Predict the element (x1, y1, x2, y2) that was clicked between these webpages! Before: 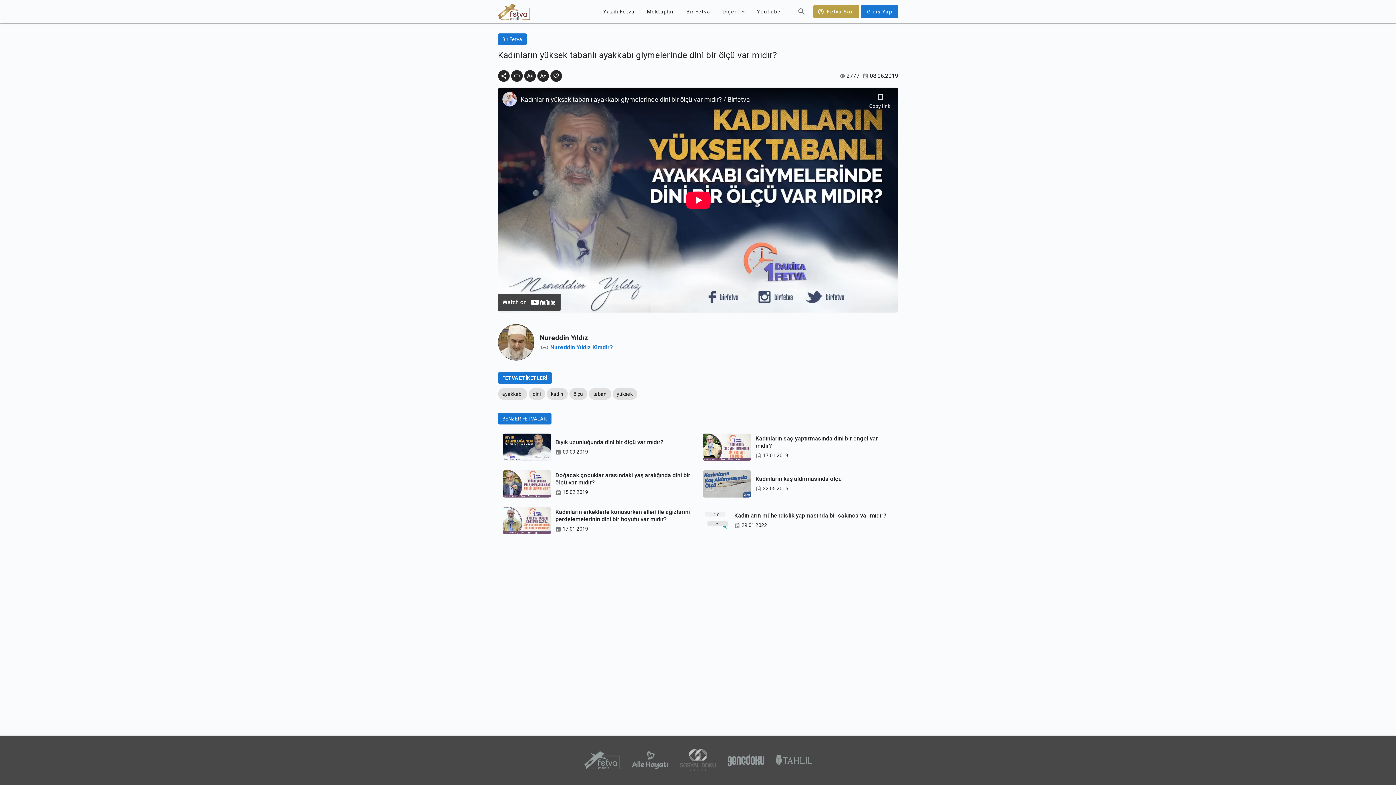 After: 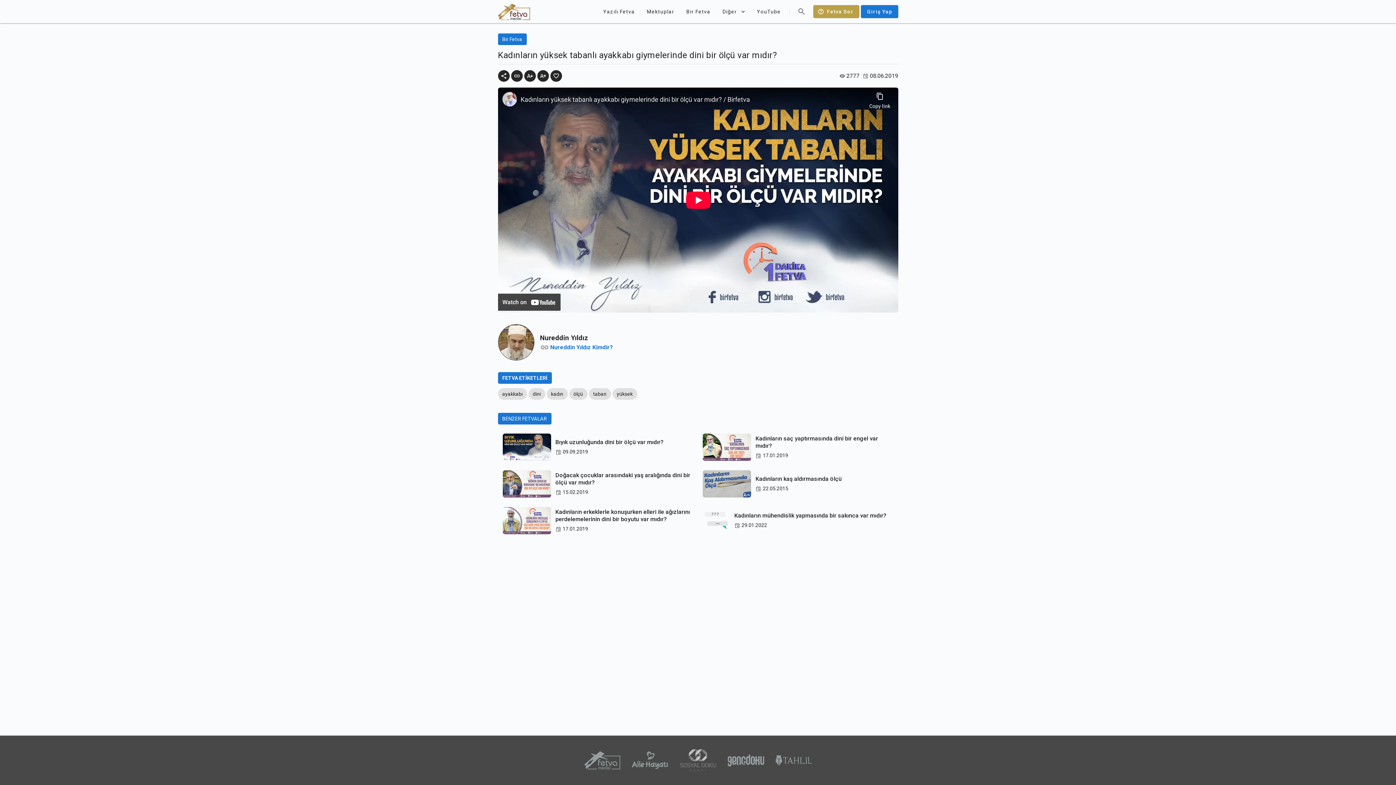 Action: bbox: (680, 749, 716, 771)